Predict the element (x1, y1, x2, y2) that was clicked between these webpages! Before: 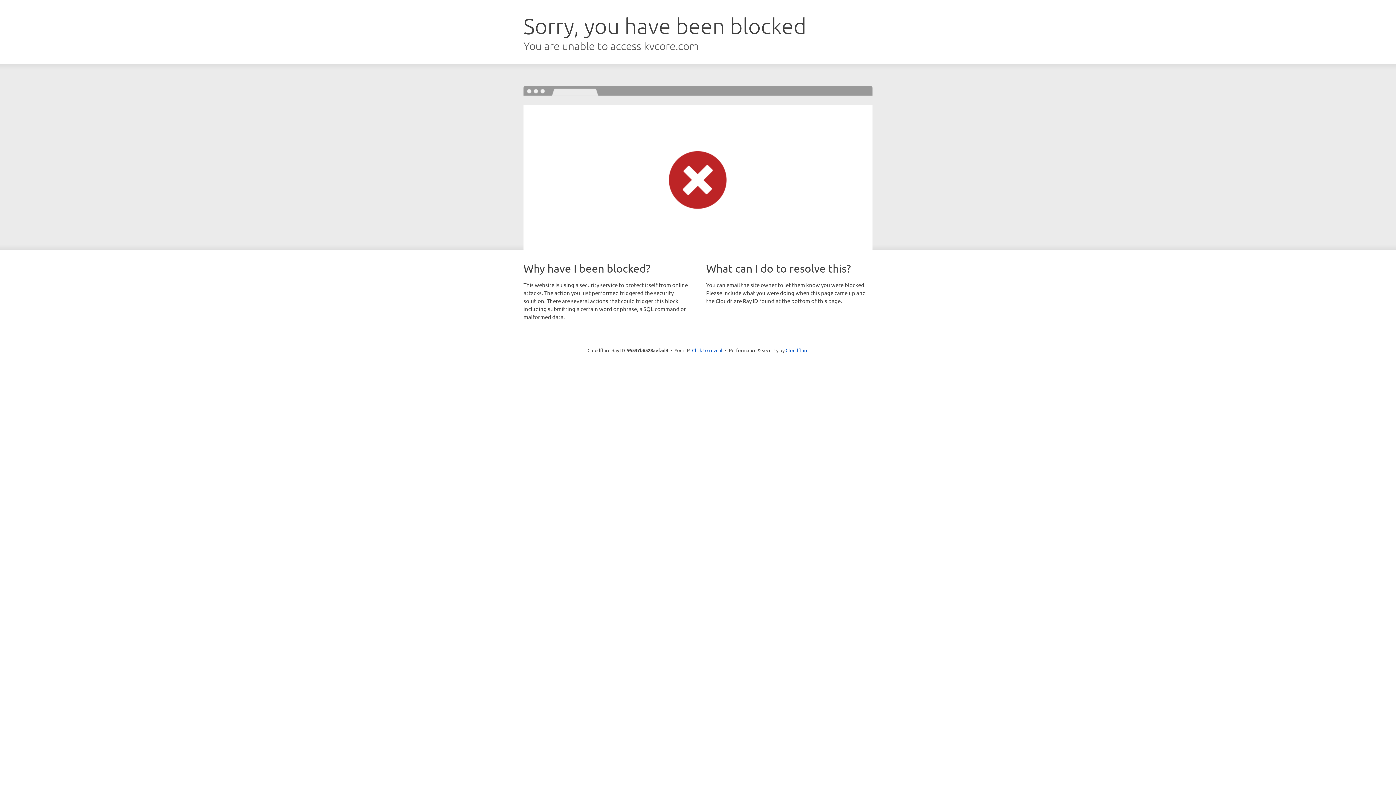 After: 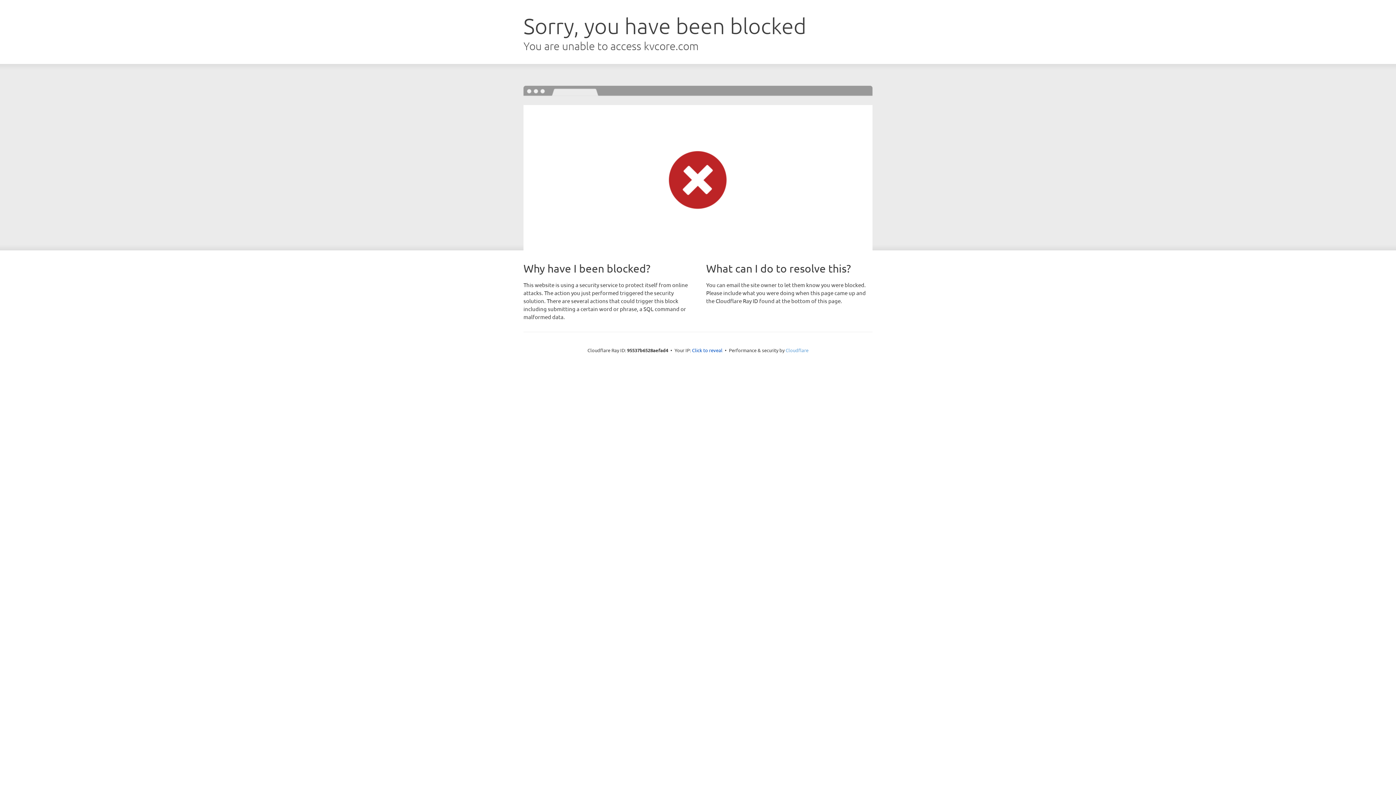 Action: bbox: (785, 347, 808, 353) label: Cloudflare